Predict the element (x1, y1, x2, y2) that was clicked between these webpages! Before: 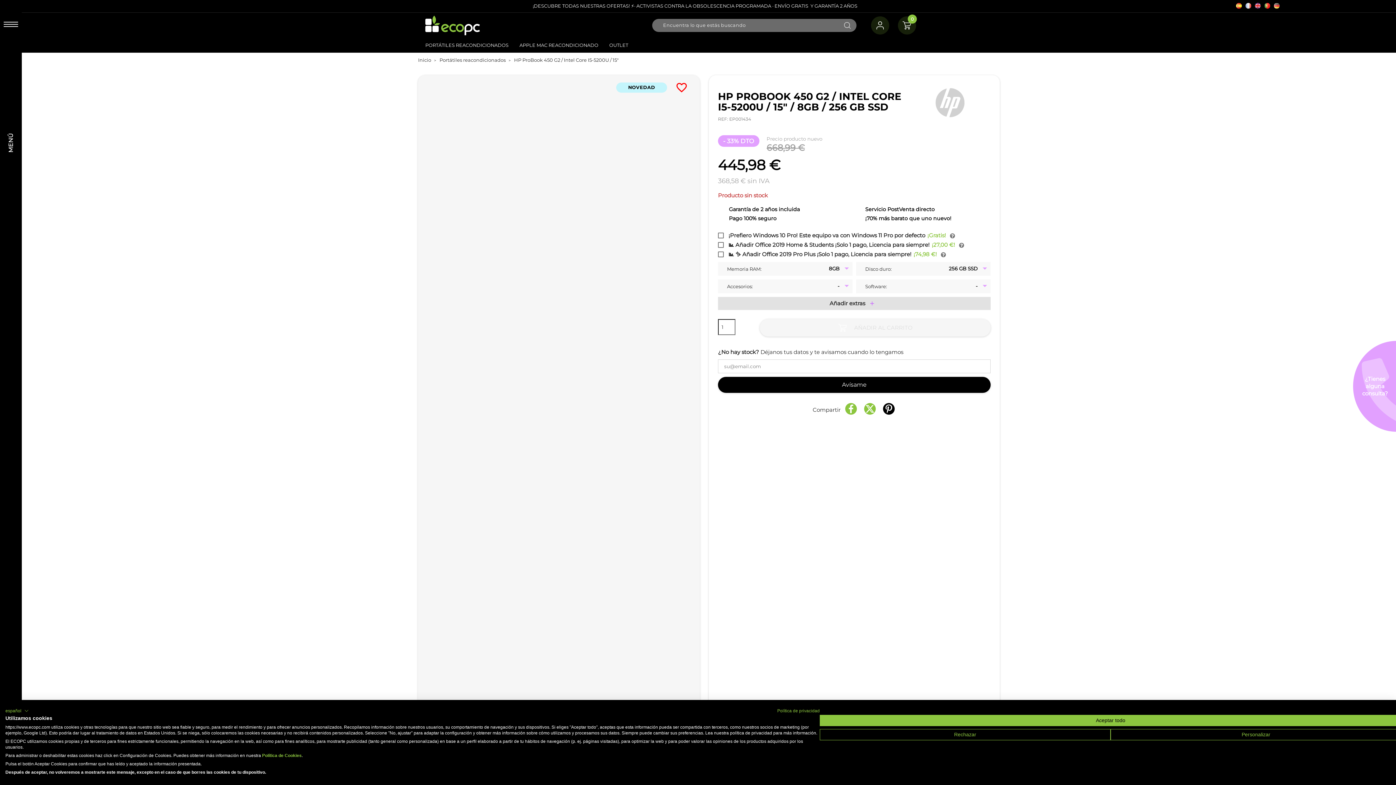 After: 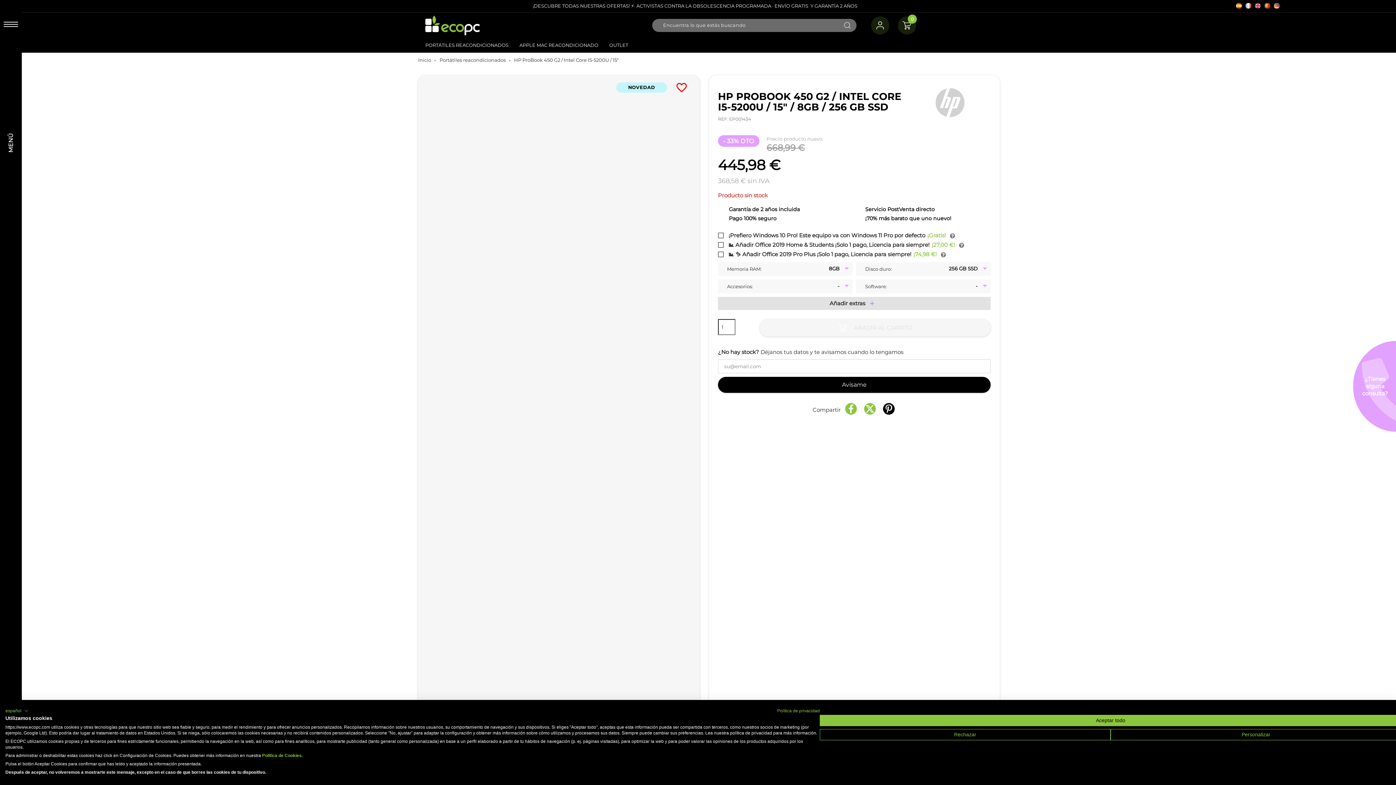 Action: bbox: (862, 401, 877, 416) label: Tuitear